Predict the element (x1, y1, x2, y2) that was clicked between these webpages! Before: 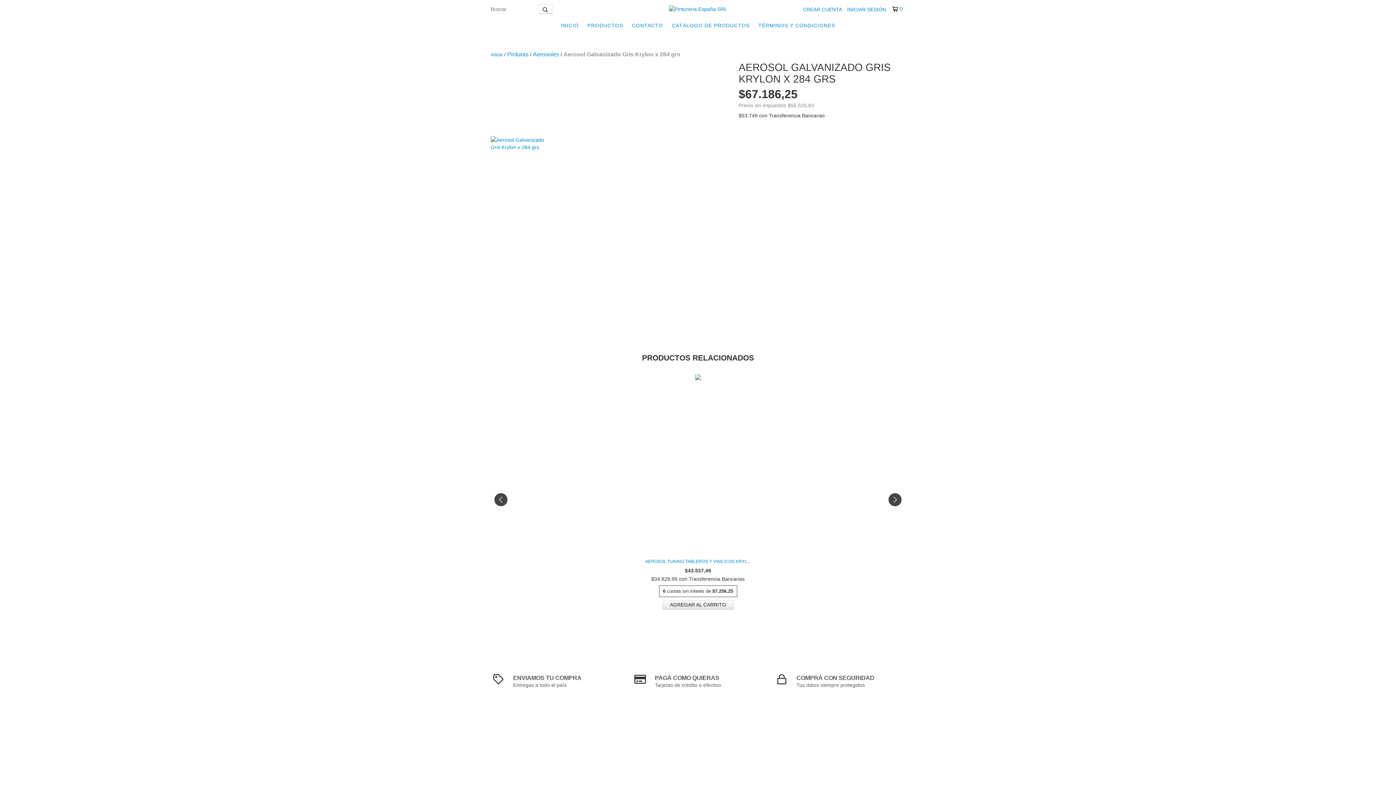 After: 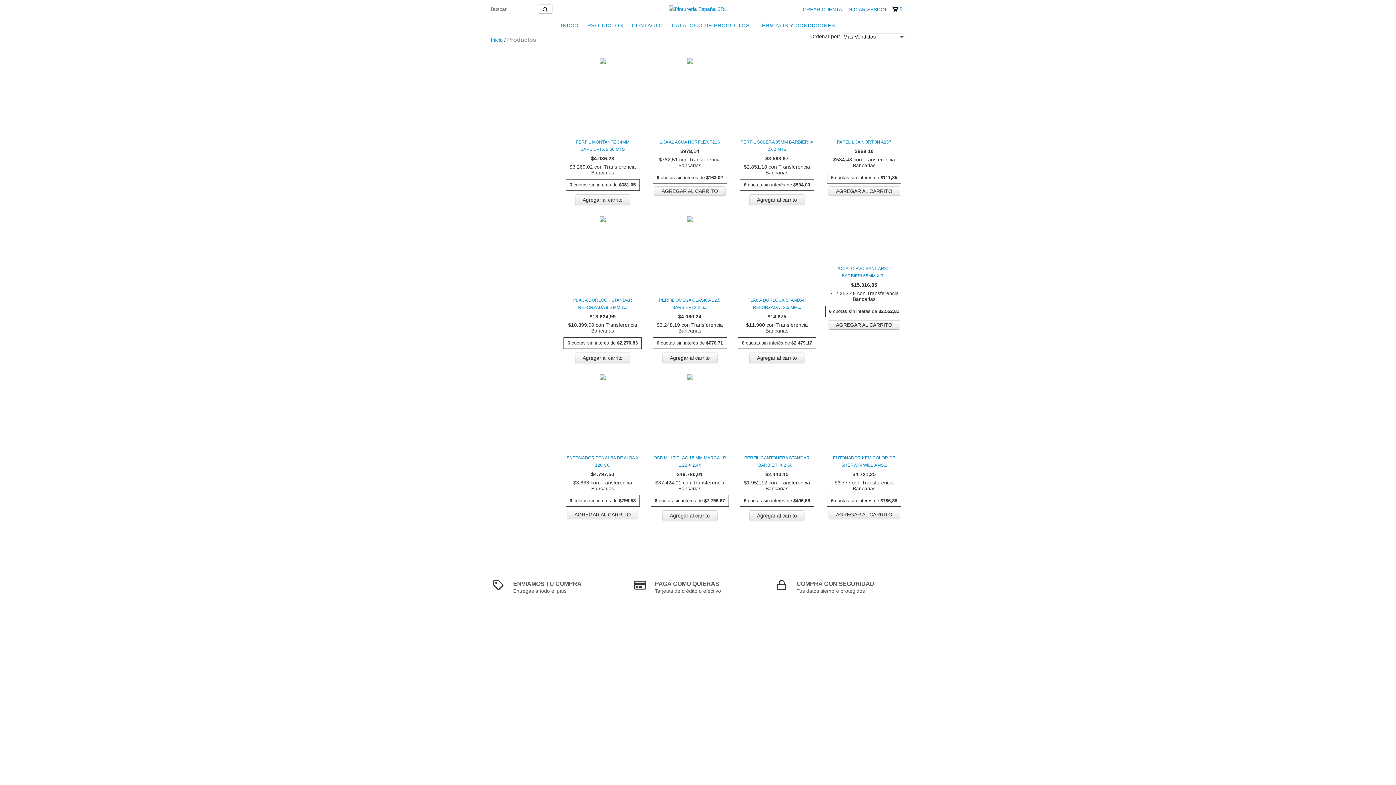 Action: bbox: (584, 18, 626, 32) label: PRODUCTOS